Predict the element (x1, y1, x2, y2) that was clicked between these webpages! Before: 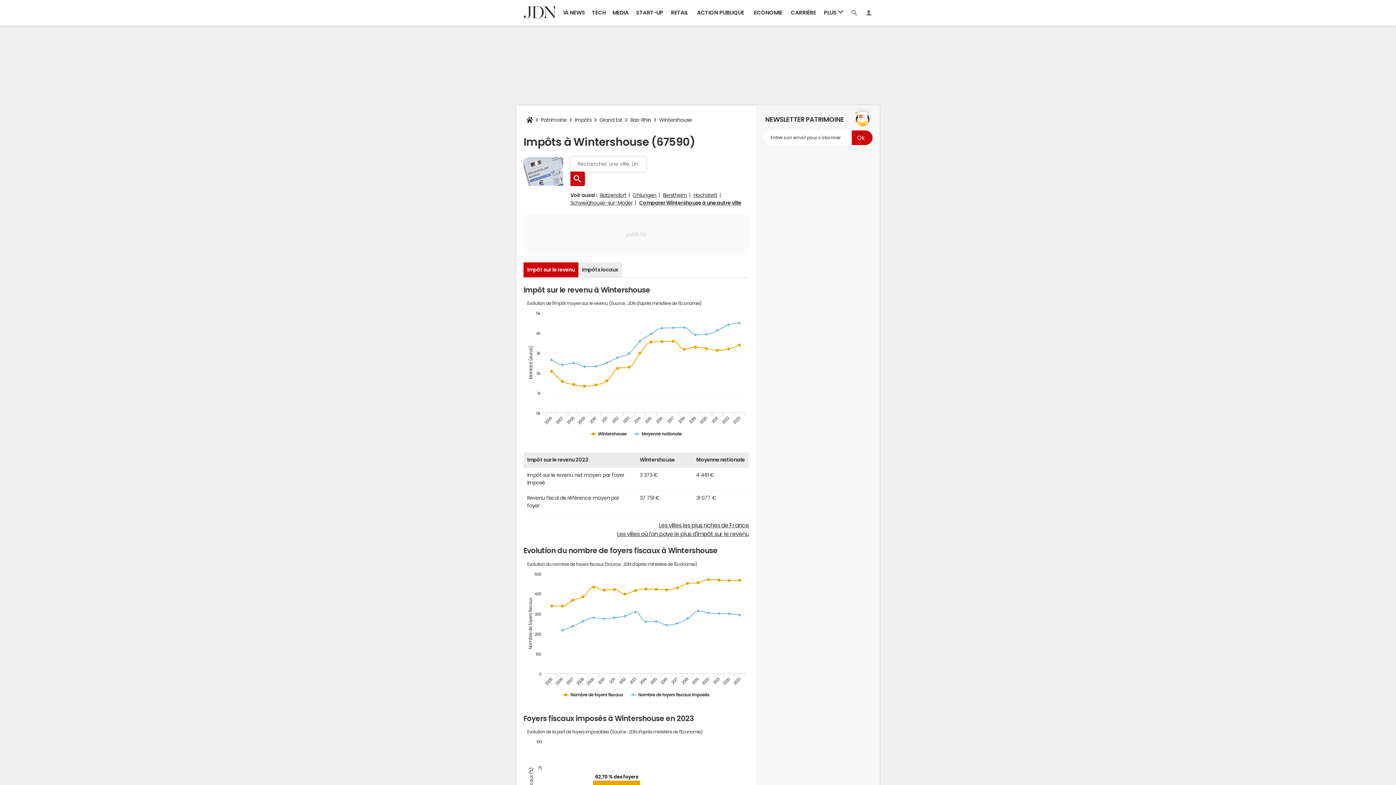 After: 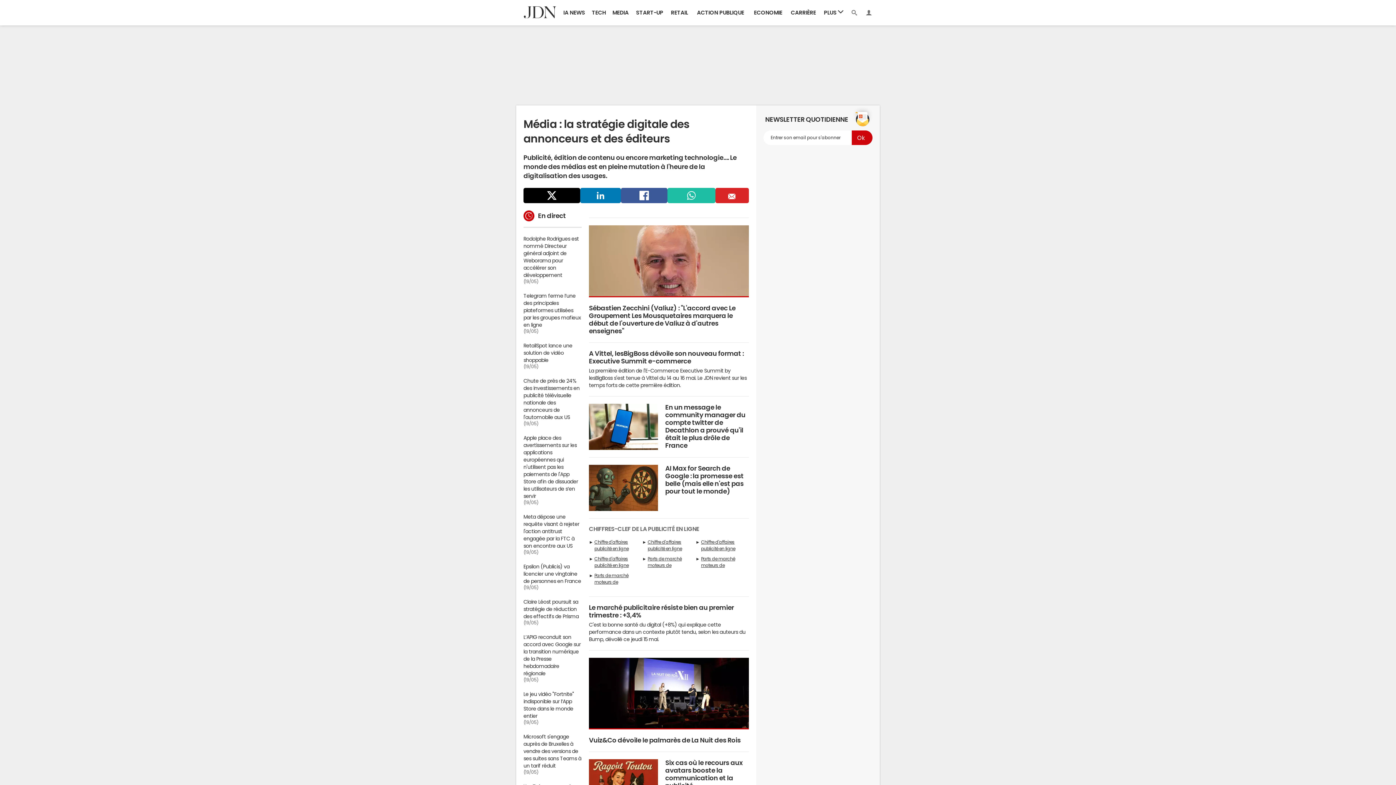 Action: bbox: (609, 0, 632, 25) label: MEDIA